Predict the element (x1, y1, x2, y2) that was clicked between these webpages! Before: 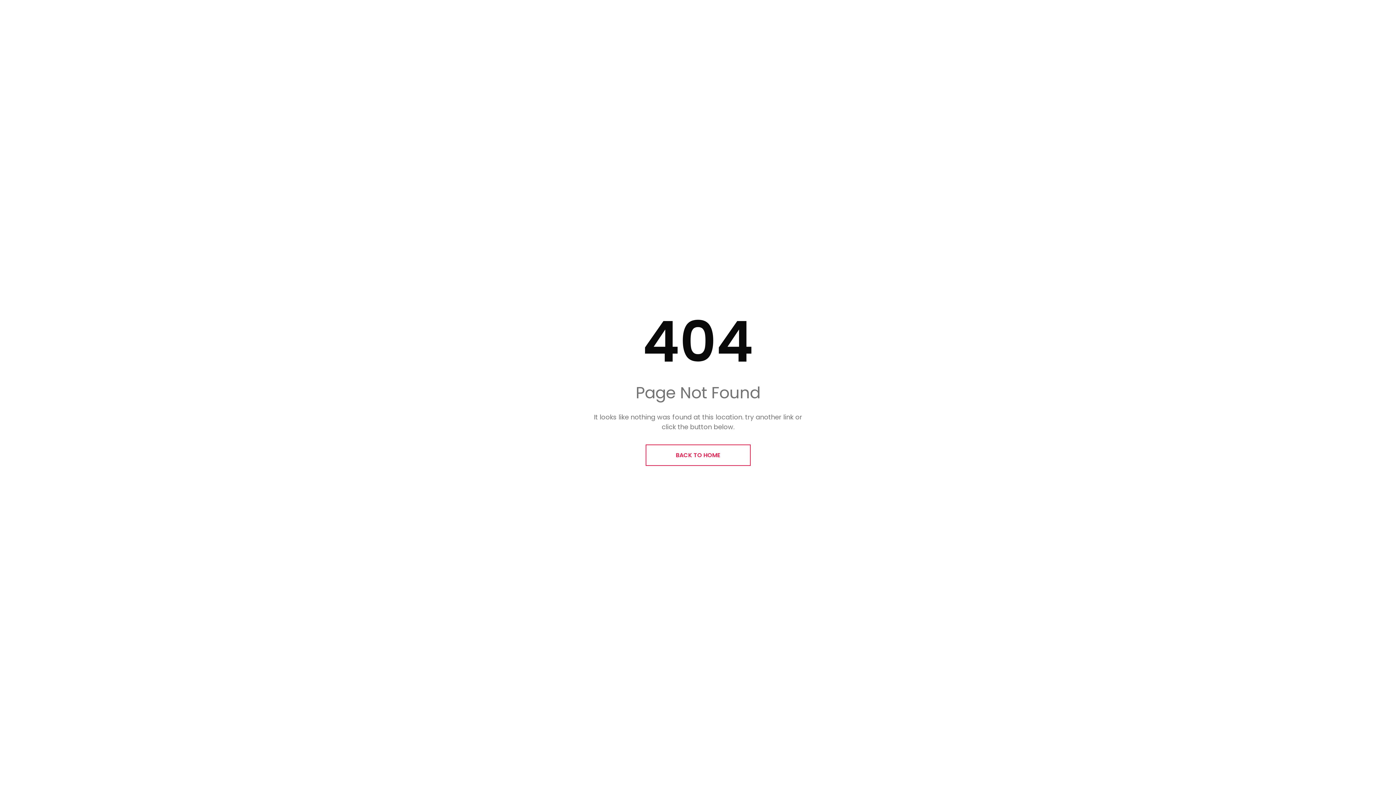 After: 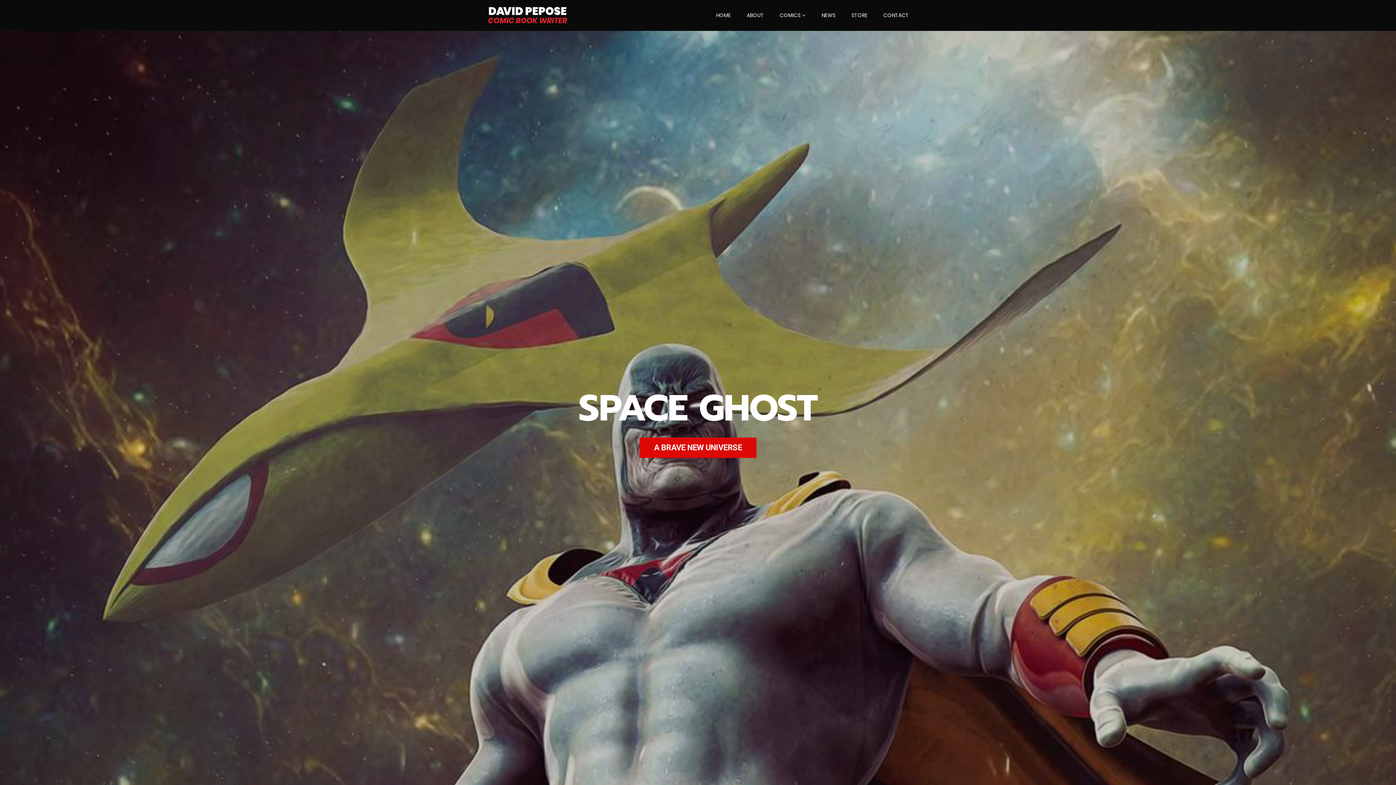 Action: bbox: (645, 444, 750, 466) label: BACK TO HOME